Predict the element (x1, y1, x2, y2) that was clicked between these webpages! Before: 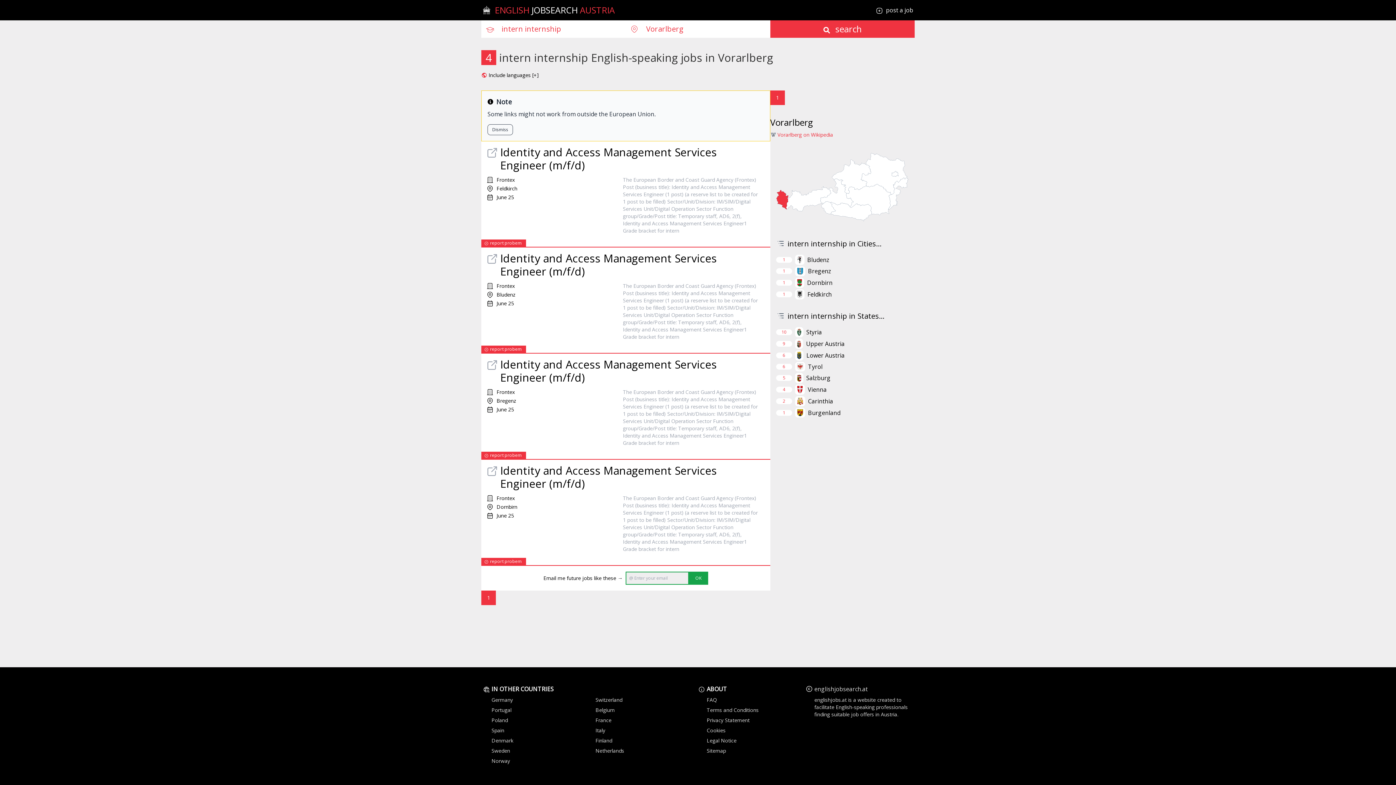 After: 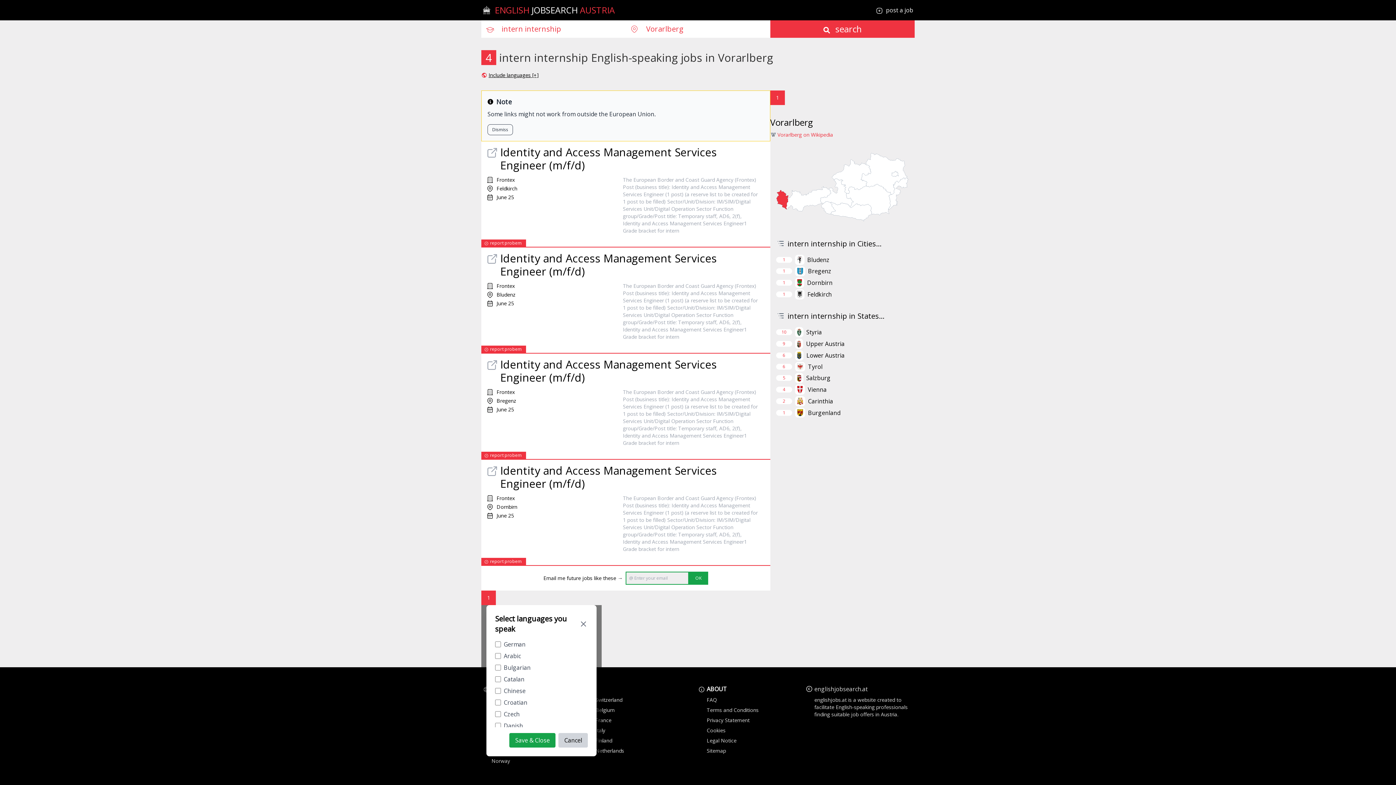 Action: label: Open language selection modal bbox: (481, 71, 538, 78)